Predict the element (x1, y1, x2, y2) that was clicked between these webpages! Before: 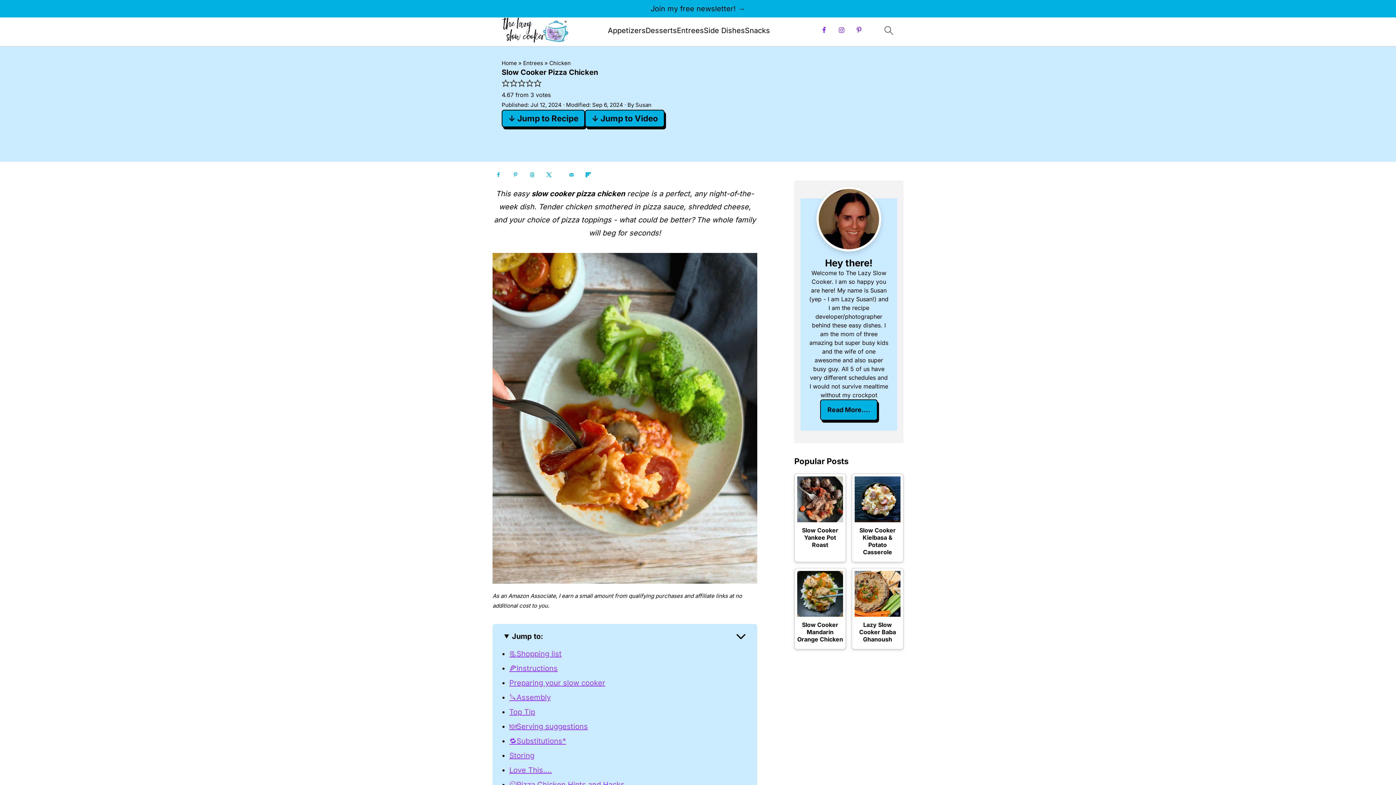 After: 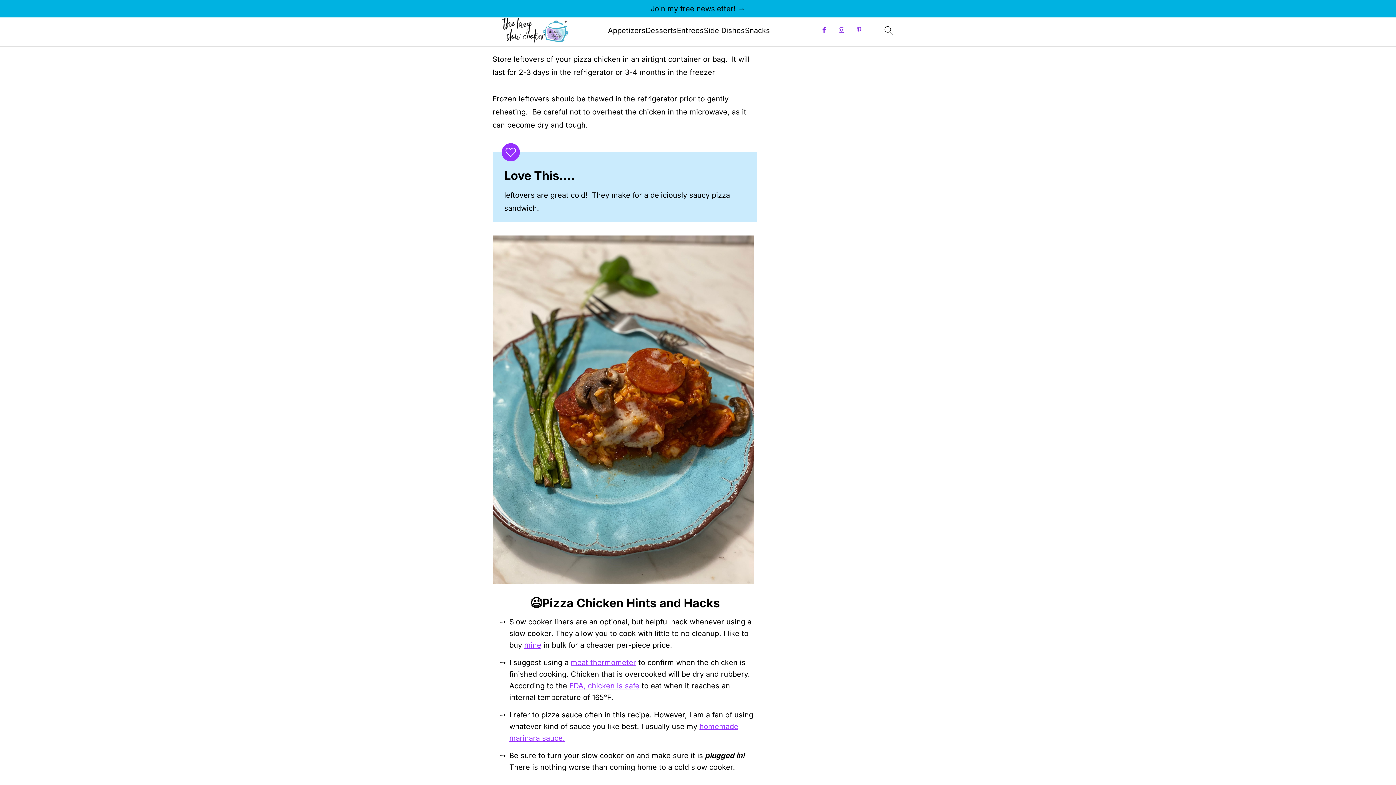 Action: label: Storing bbox: (509, 751, 534, 760)